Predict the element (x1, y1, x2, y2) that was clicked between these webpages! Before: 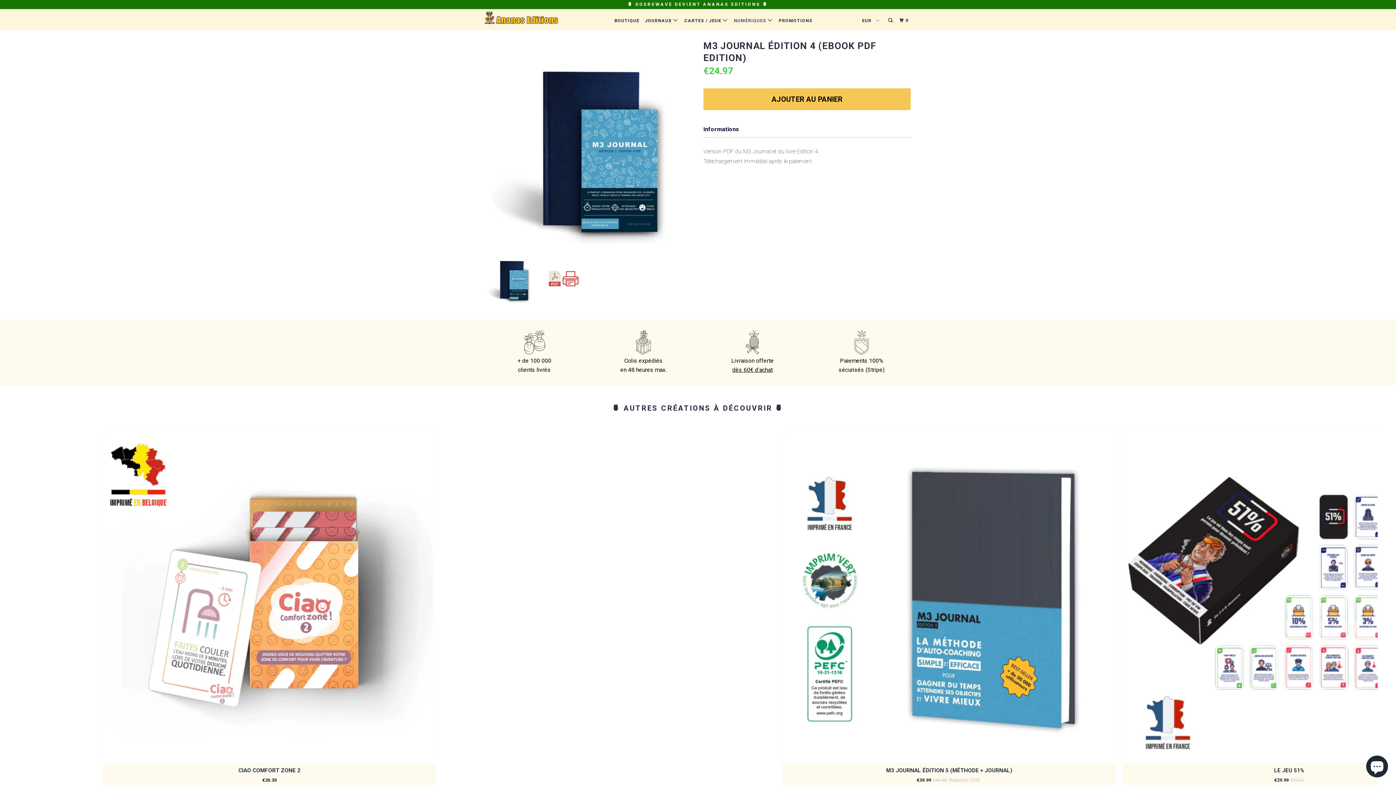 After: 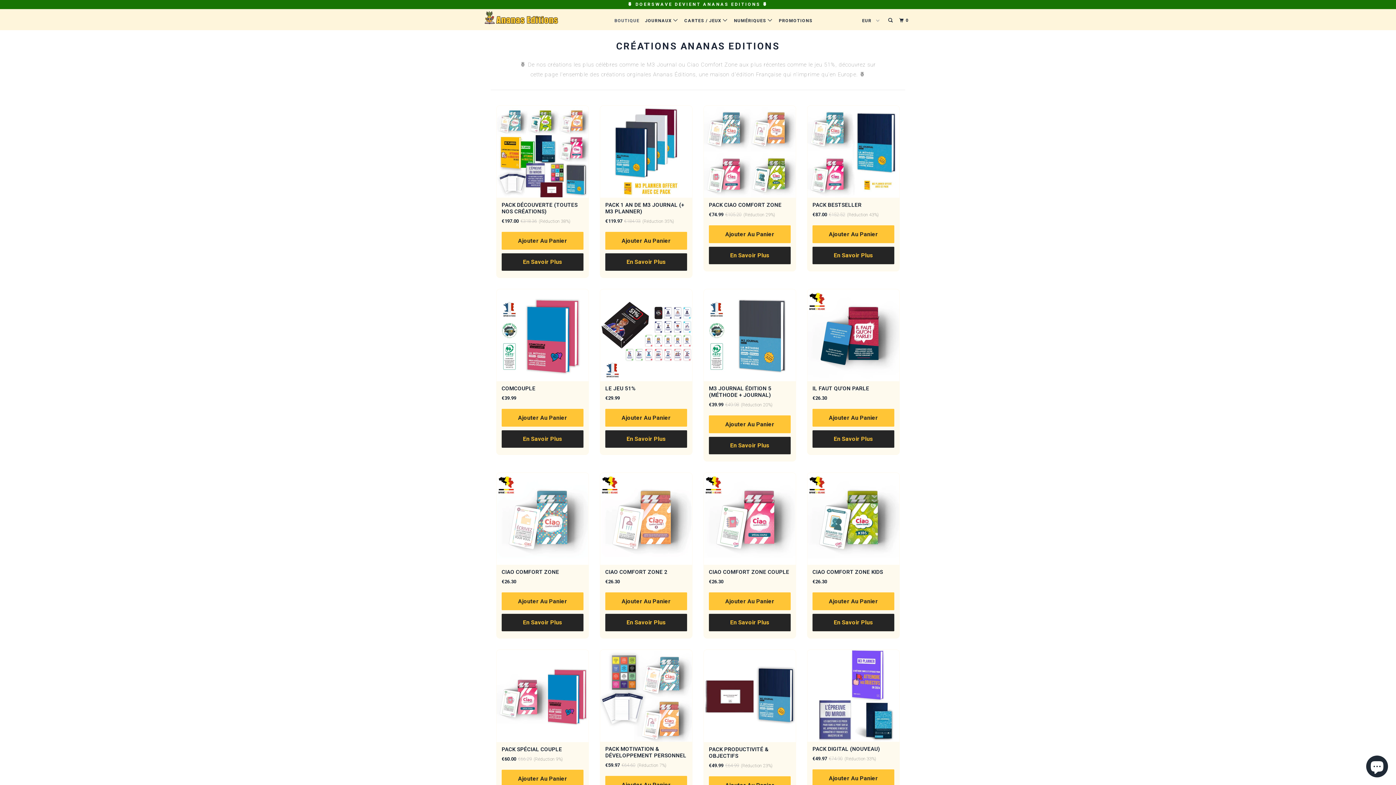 Action: label: BOUTIQUE bbox: (613, 14, 641, 26)